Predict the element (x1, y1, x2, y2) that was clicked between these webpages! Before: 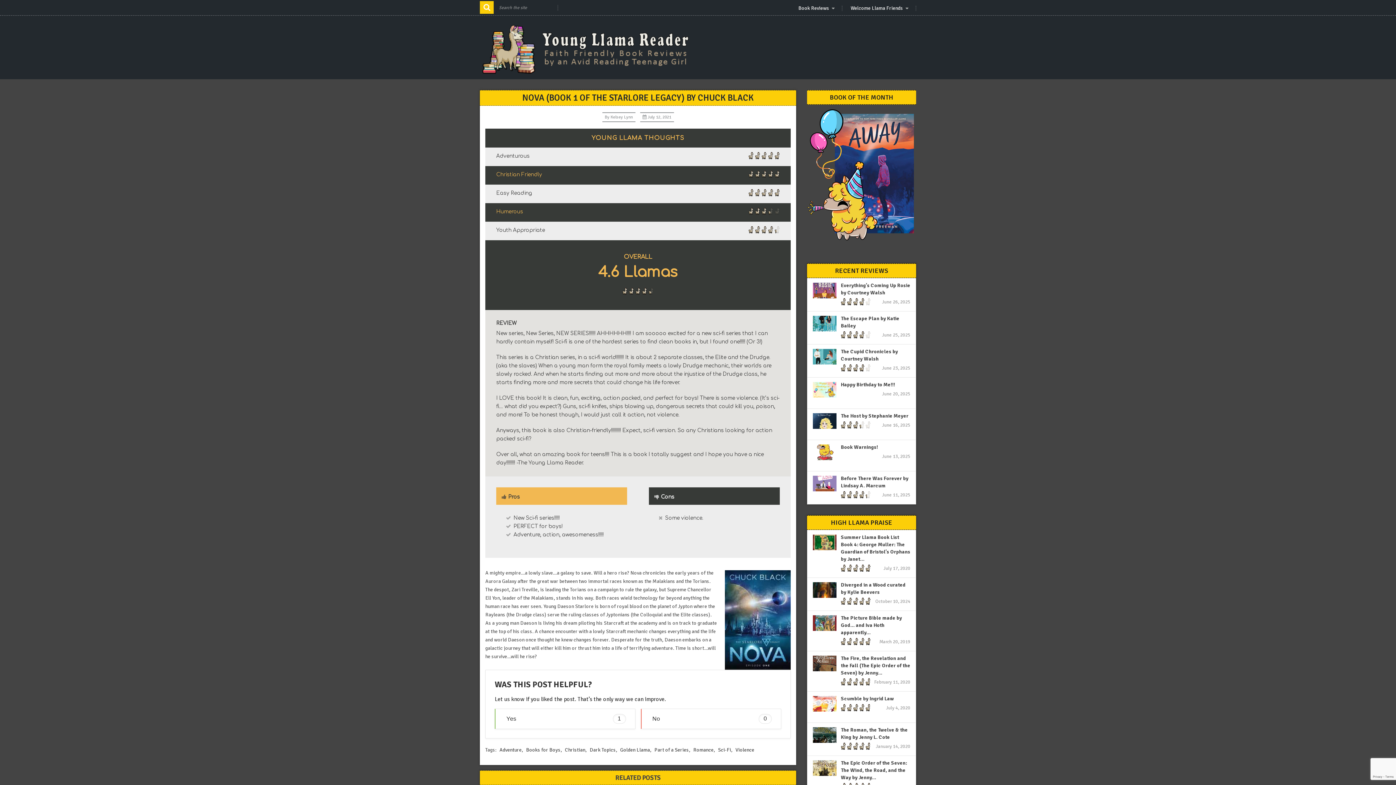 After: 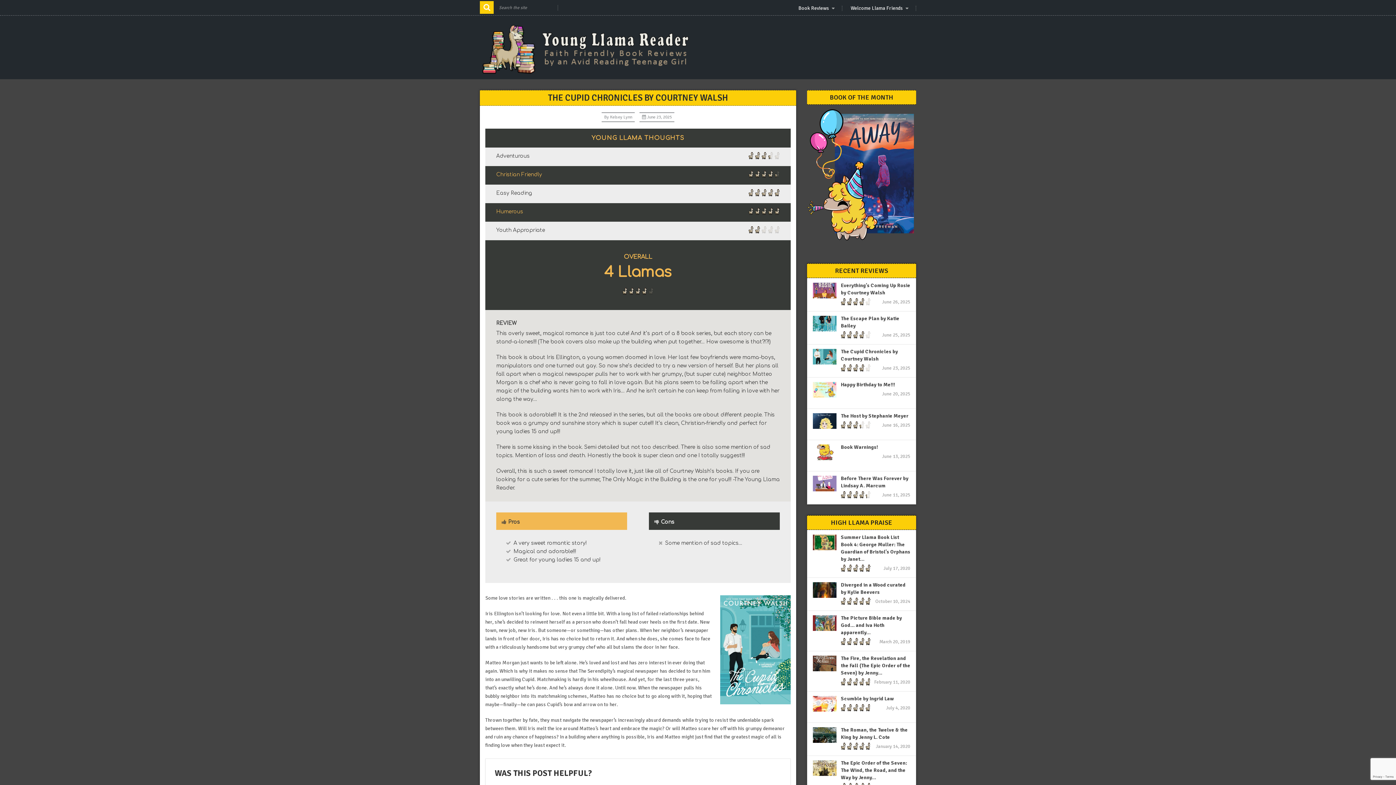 Action: bbox: (841, 348, 910, 362) label: The Cupid Chronicles by Courtney Walsh